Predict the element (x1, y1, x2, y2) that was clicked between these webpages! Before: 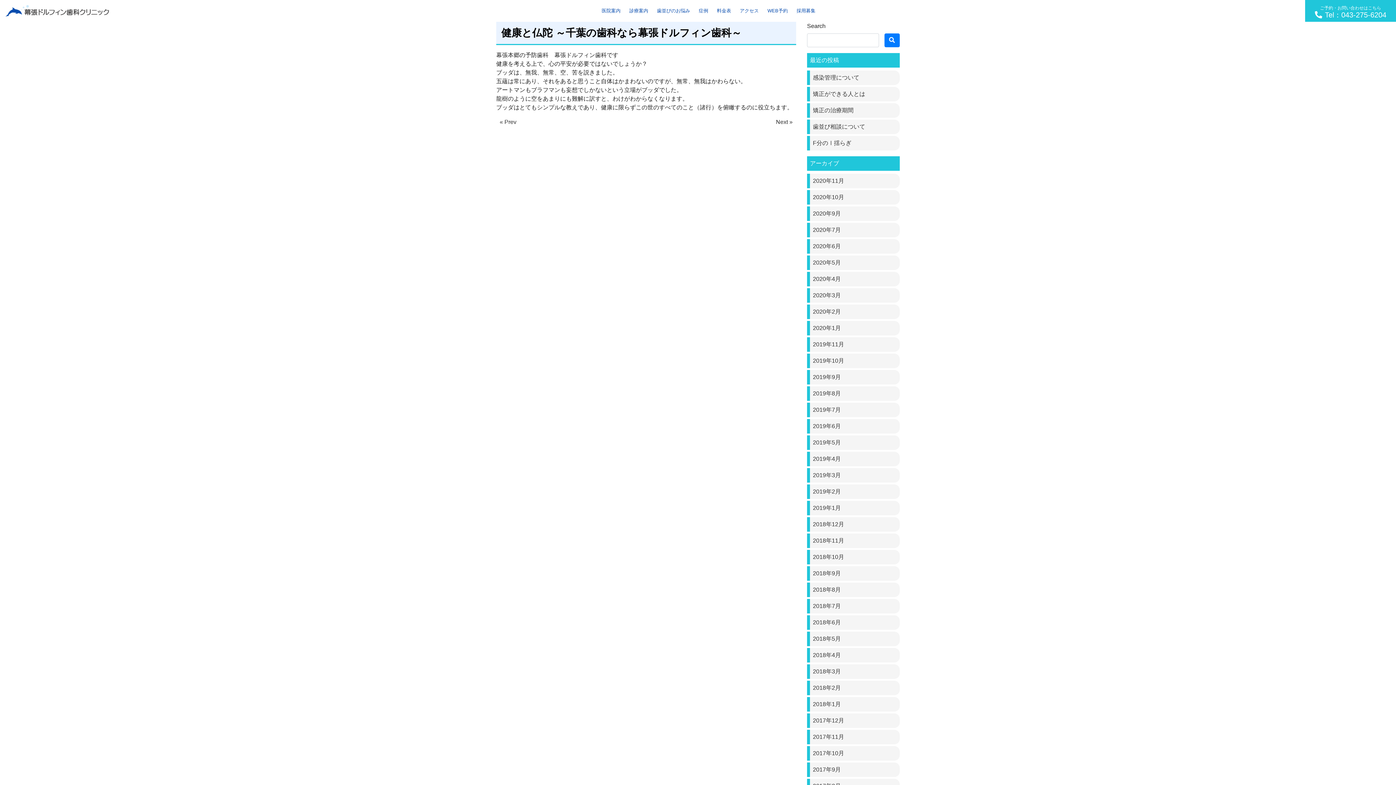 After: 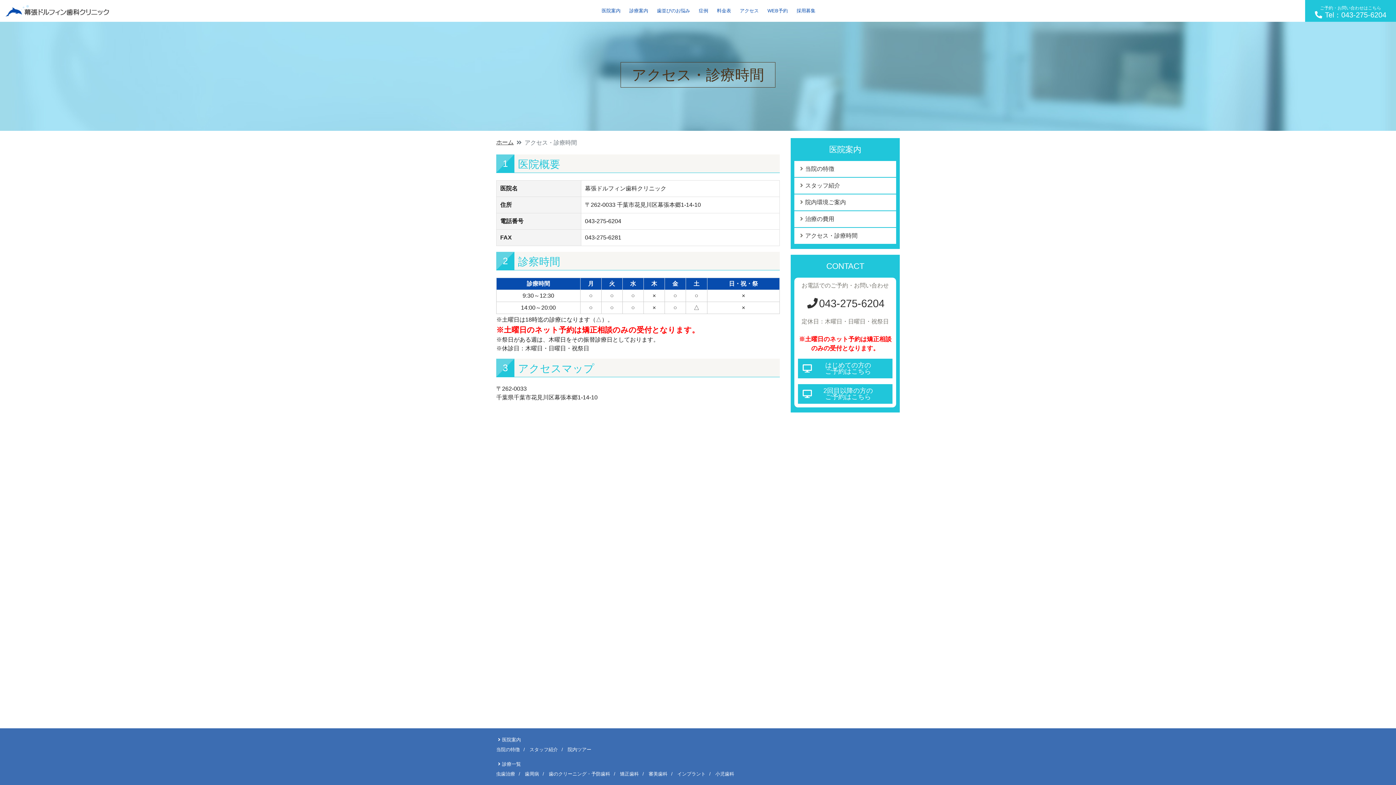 Action: label: アクセス
 bbox: (735, 0, 763, 21)